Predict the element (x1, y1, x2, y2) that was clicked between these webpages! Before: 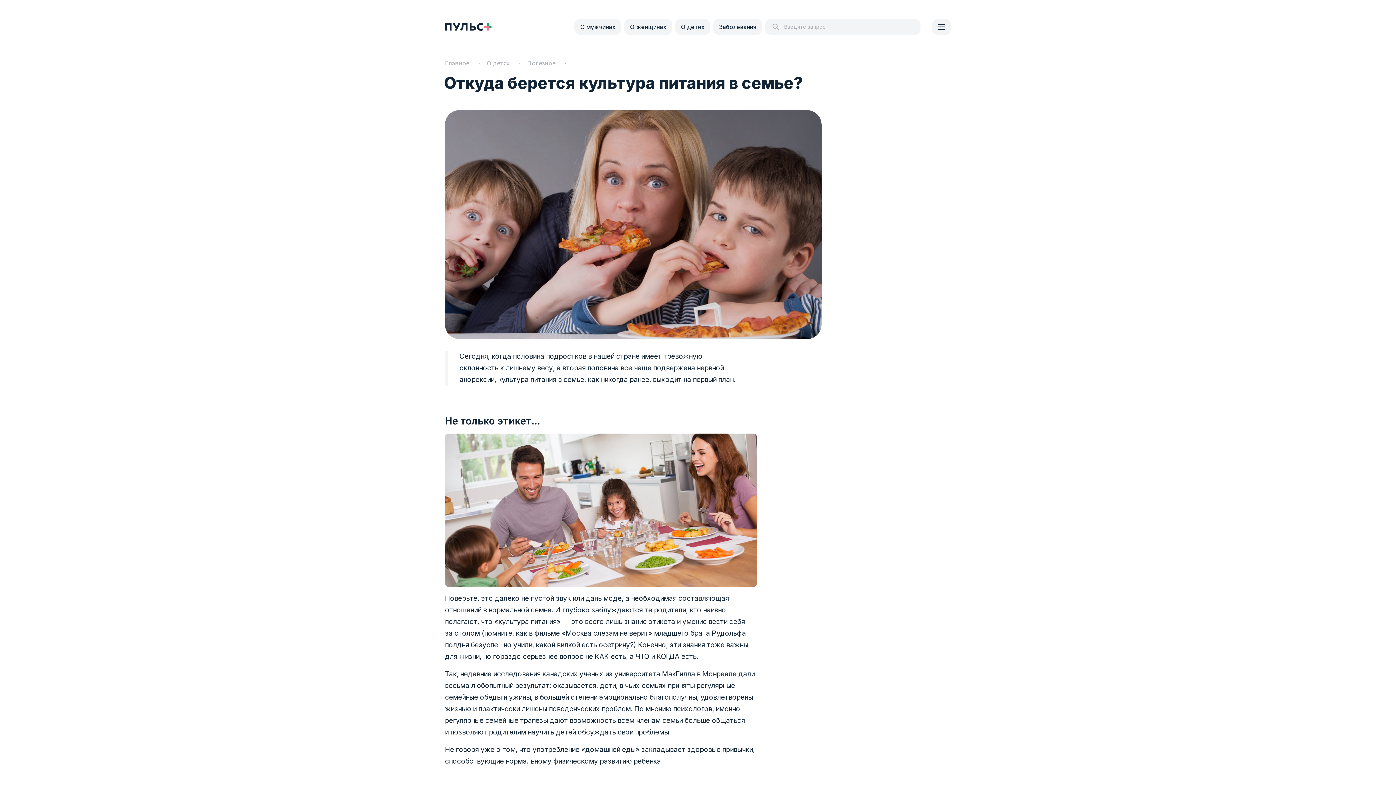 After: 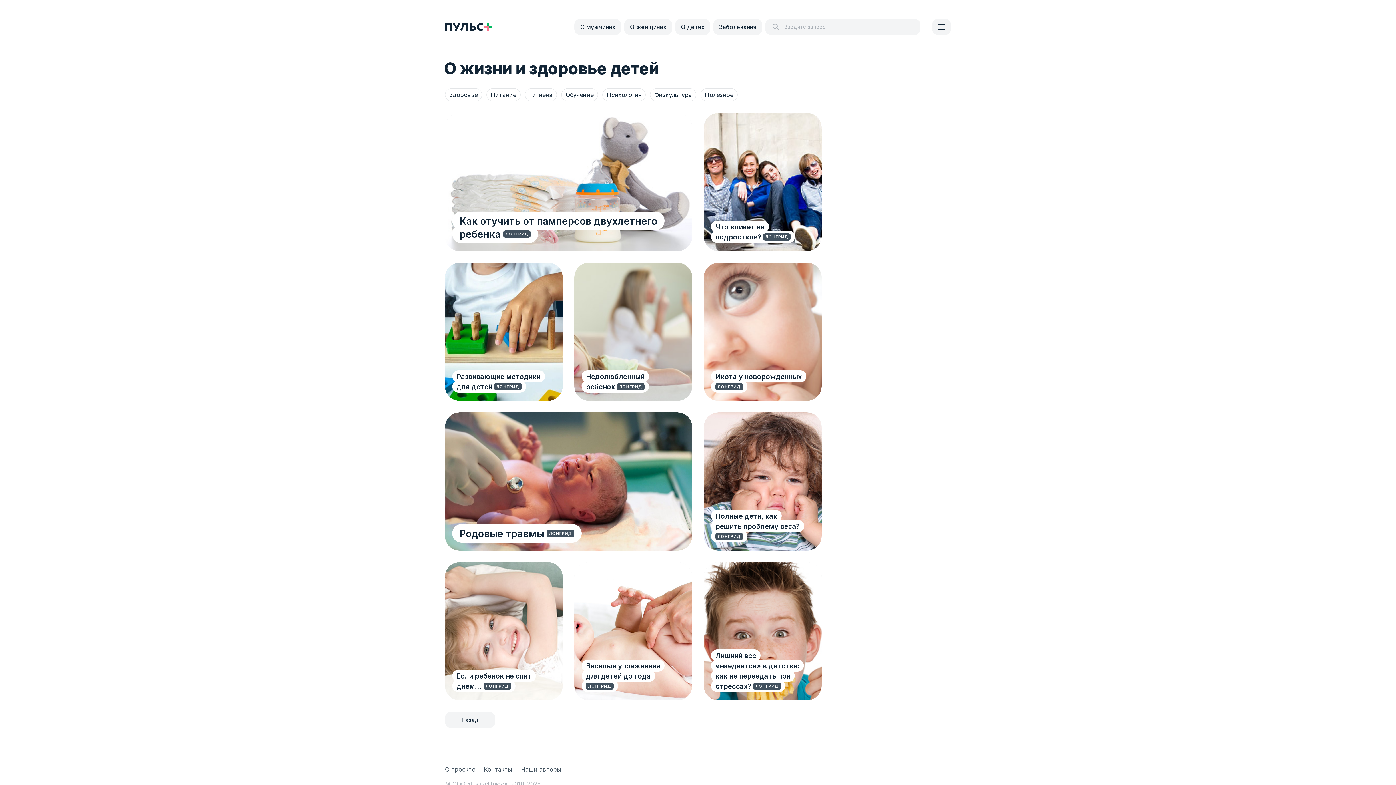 Action: bbox: (681, 23, 704, 30) label: О детях